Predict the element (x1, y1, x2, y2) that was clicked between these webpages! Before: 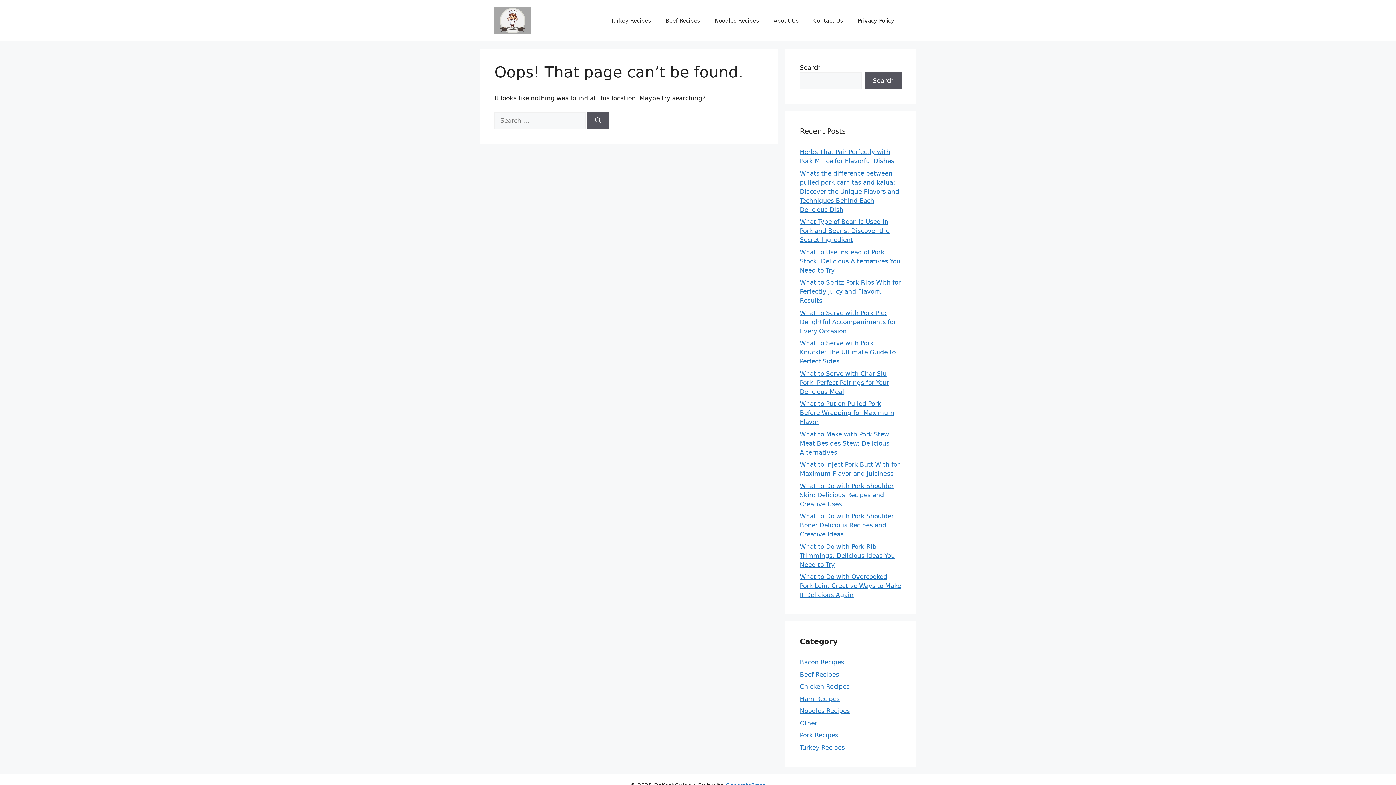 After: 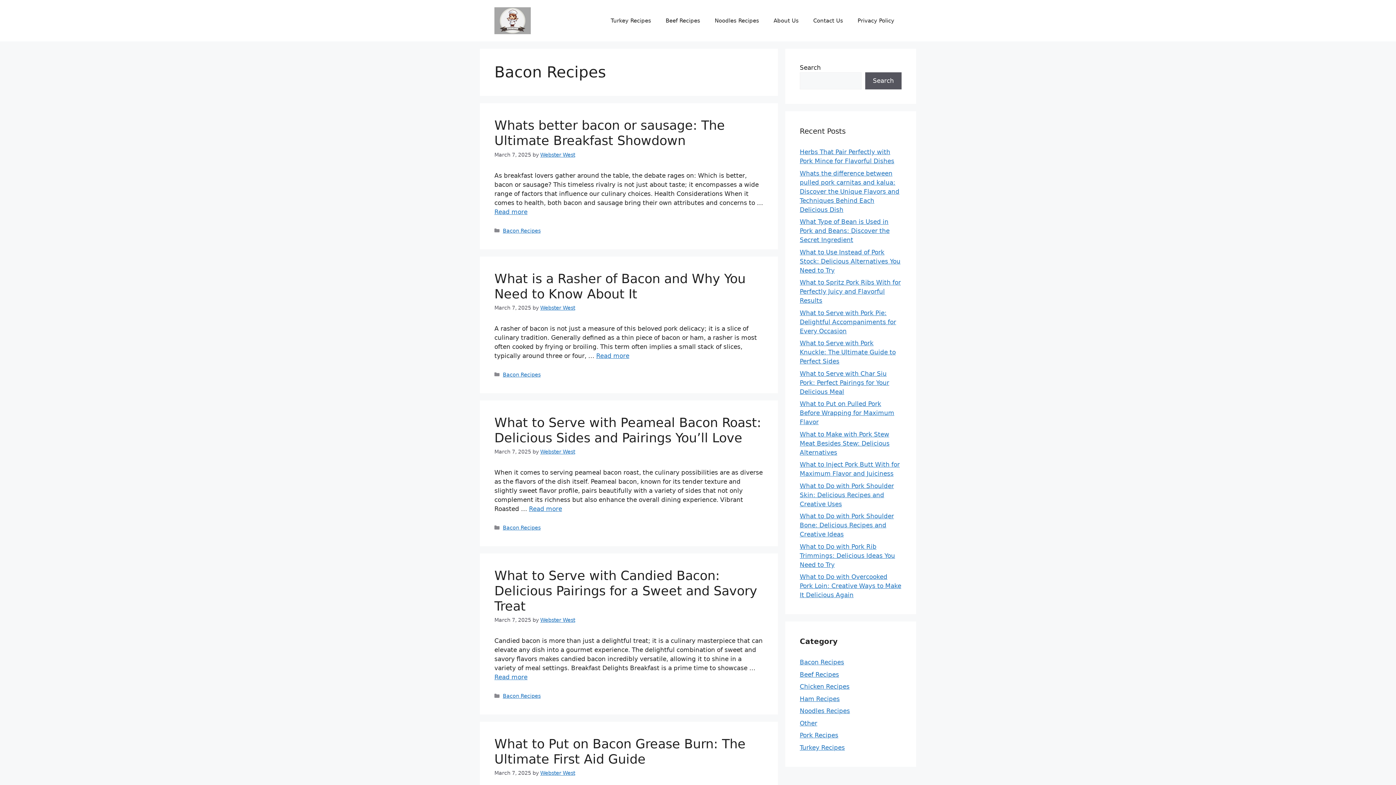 Action: bbox: (800, 659, 844, 666) label: Bacon Recipes